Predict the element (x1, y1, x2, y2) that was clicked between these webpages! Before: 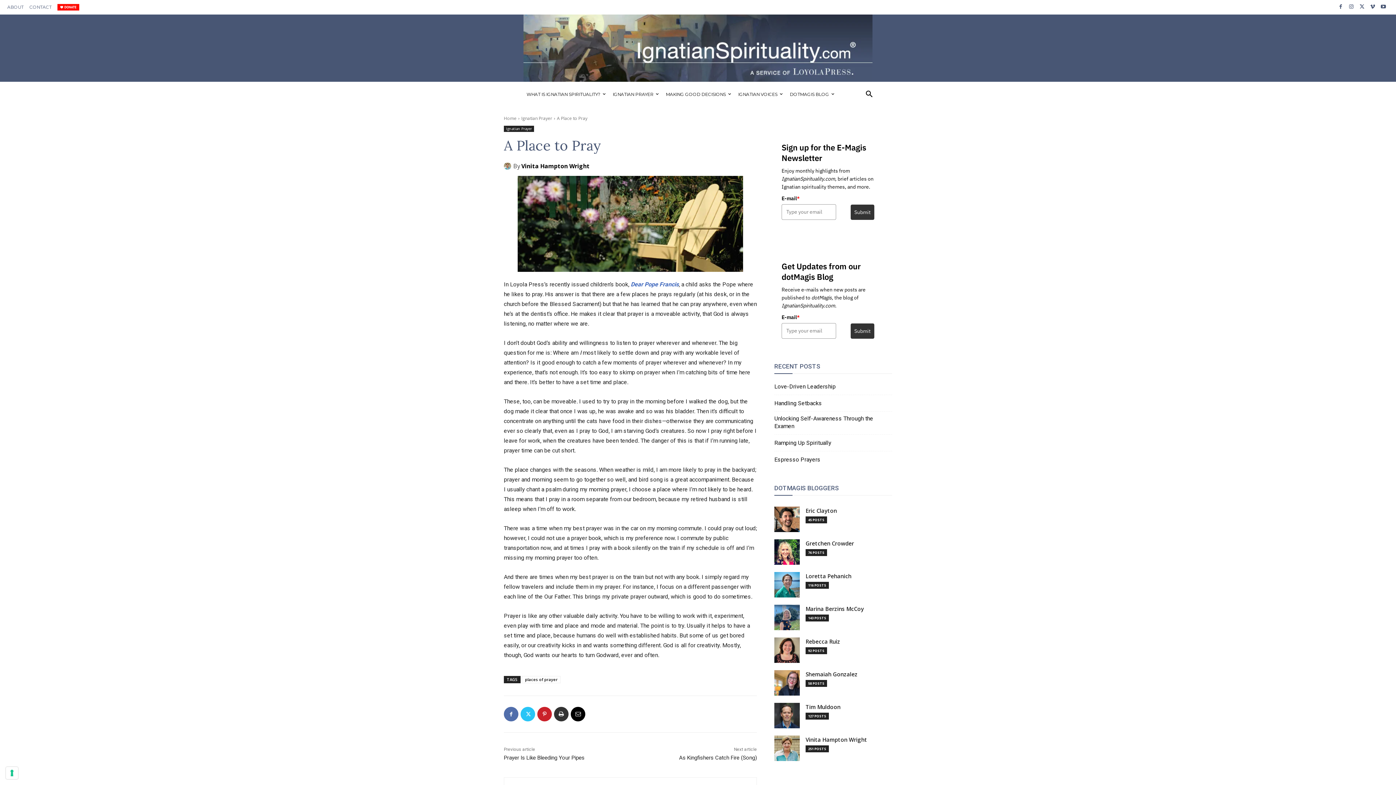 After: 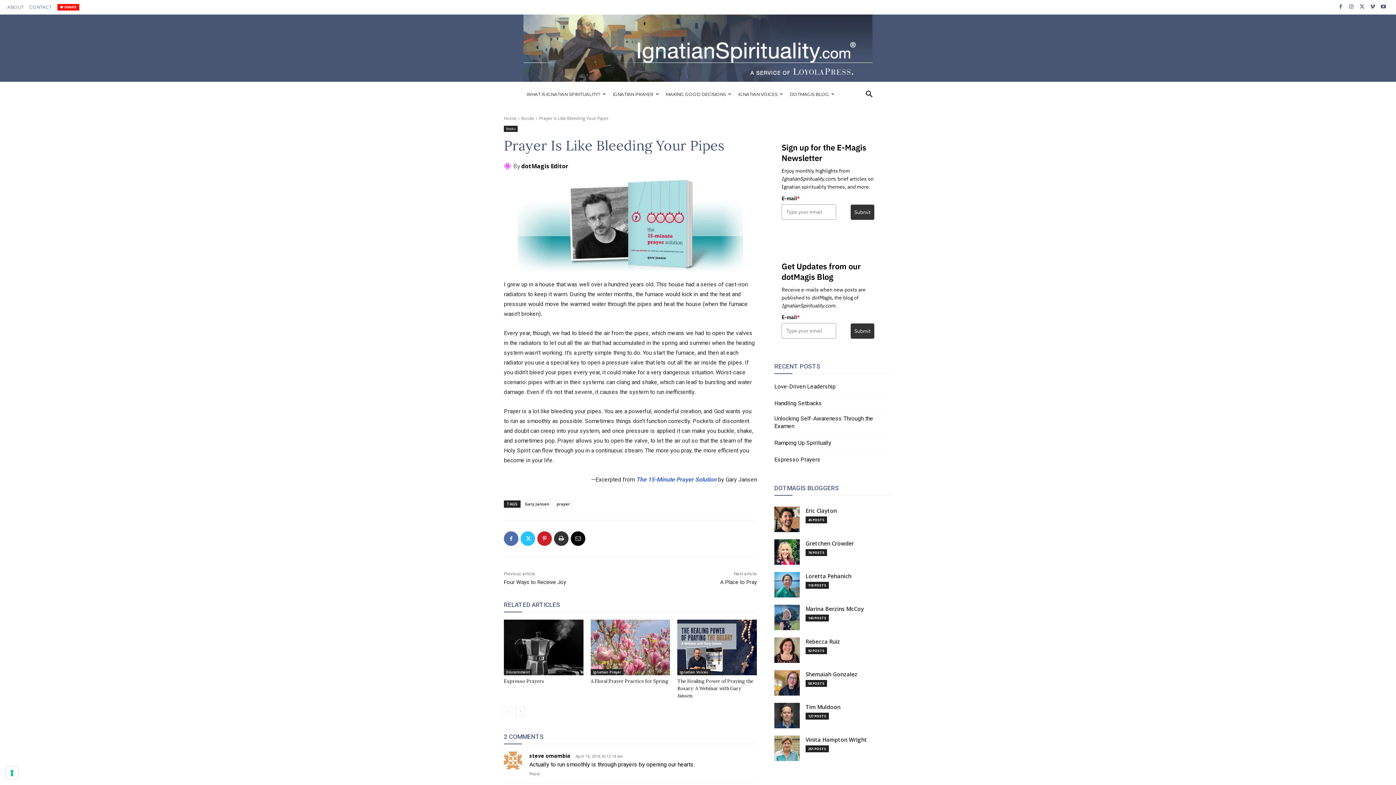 Action: bbox: (504, 754, 584, 761) label: Prayer Is Like Bleeding Your Pipes